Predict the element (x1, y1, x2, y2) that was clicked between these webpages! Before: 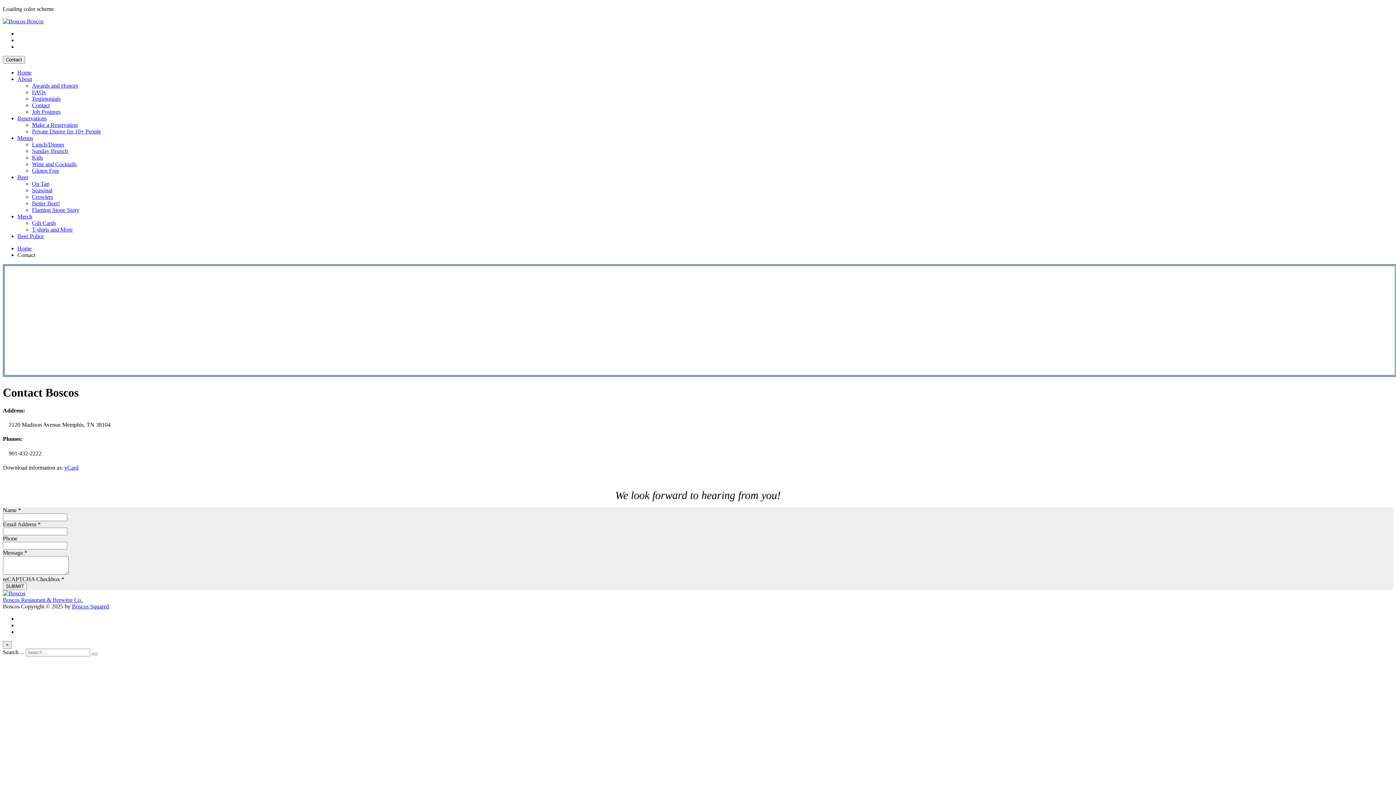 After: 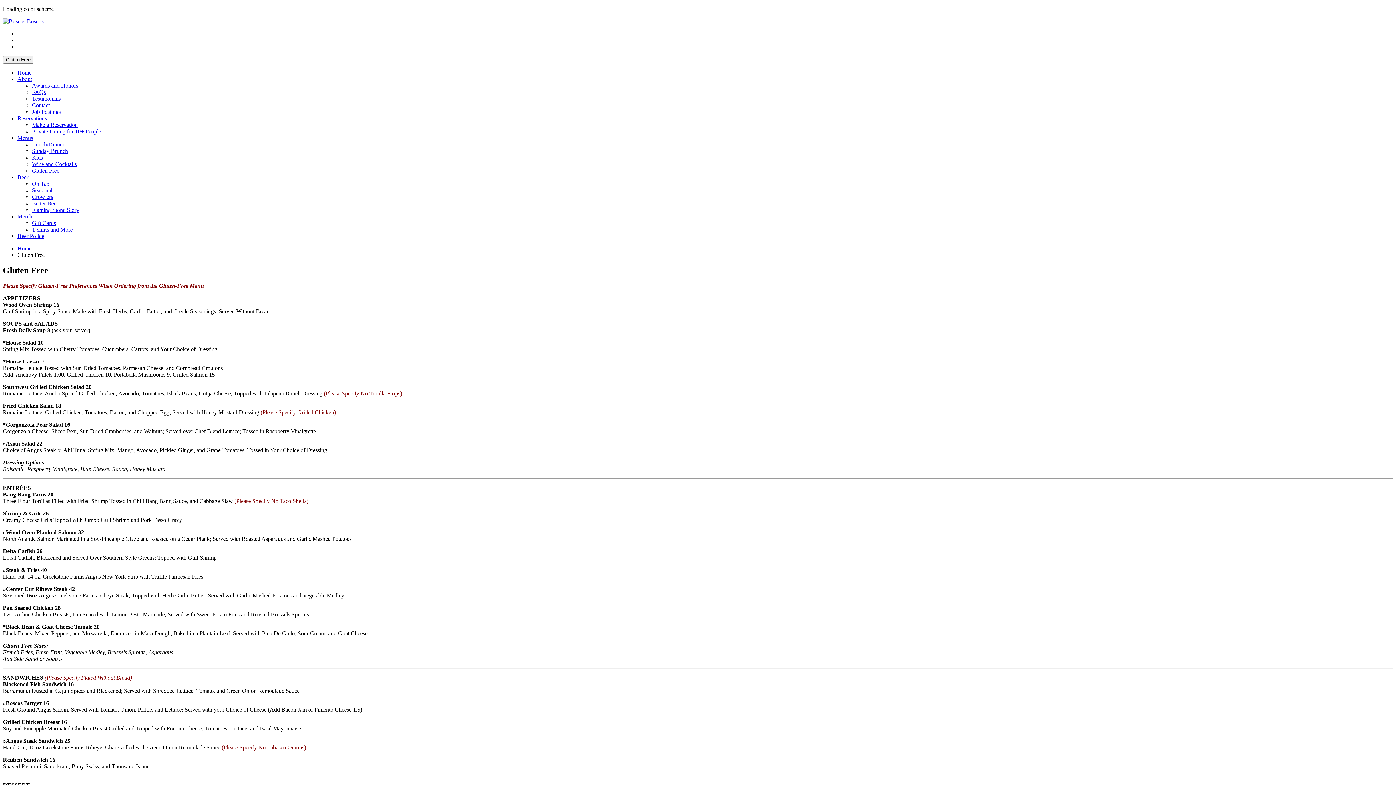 Action: bbox: (32, 167, 59, 173) label: Gluten Free